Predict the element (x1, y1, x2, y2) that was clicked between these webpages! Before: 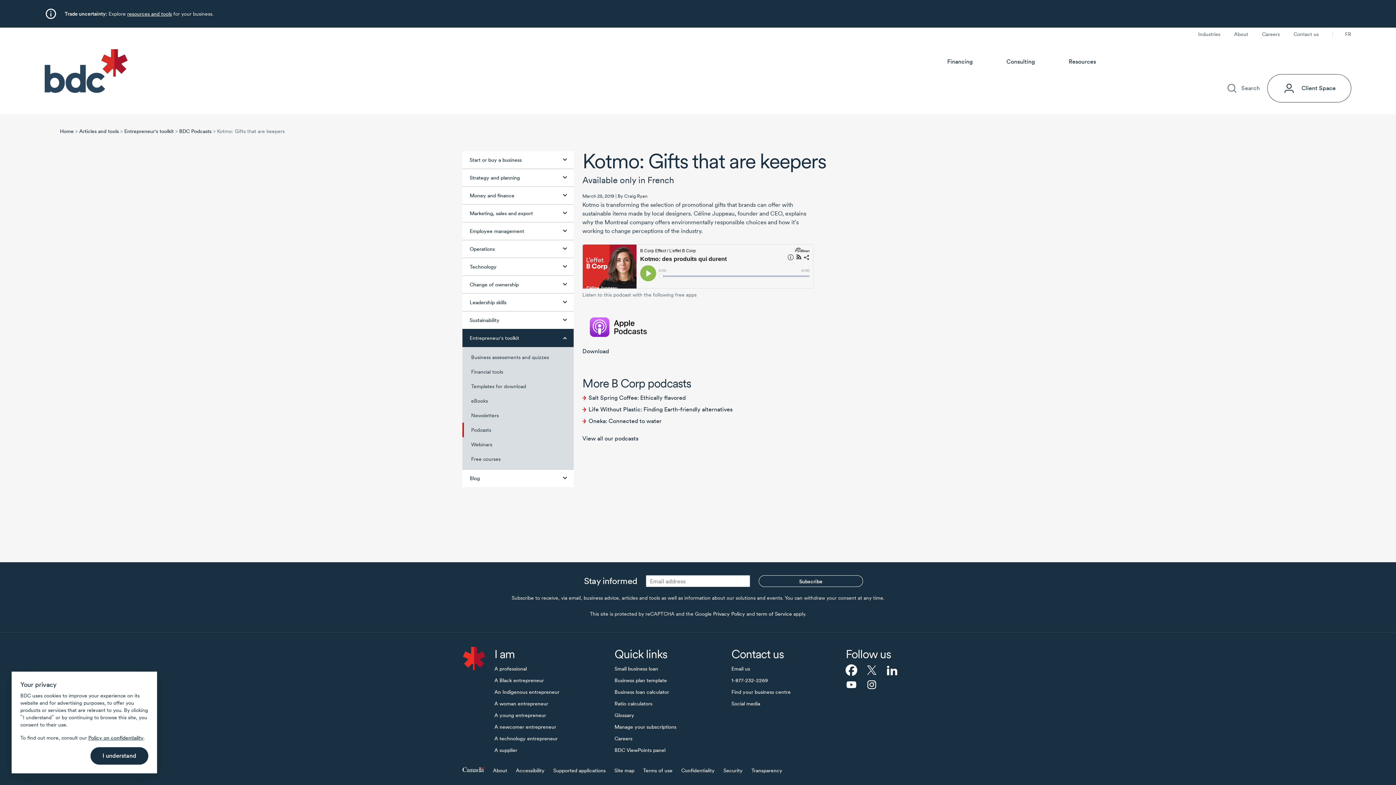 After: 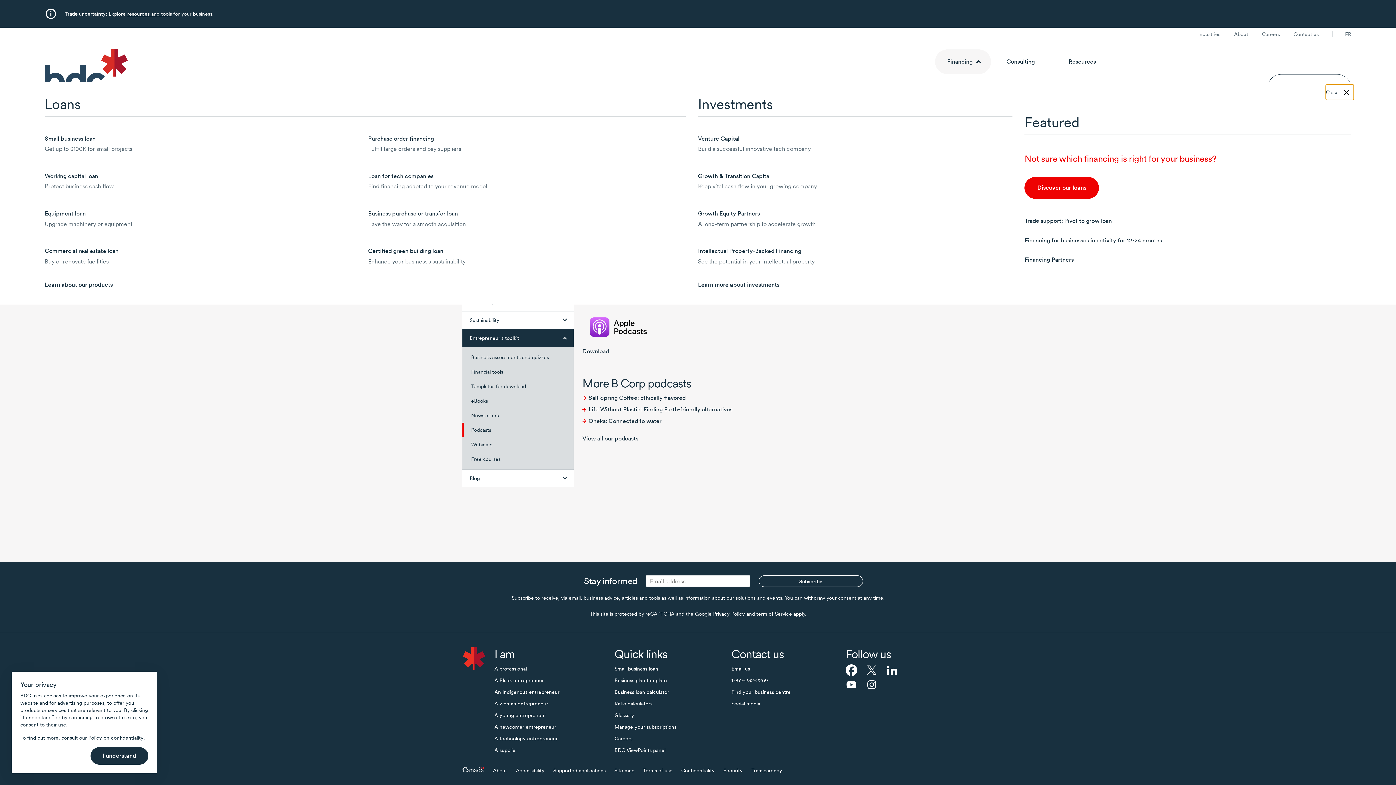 Action: bbox: (935, 49, 991, 74) label: Financing